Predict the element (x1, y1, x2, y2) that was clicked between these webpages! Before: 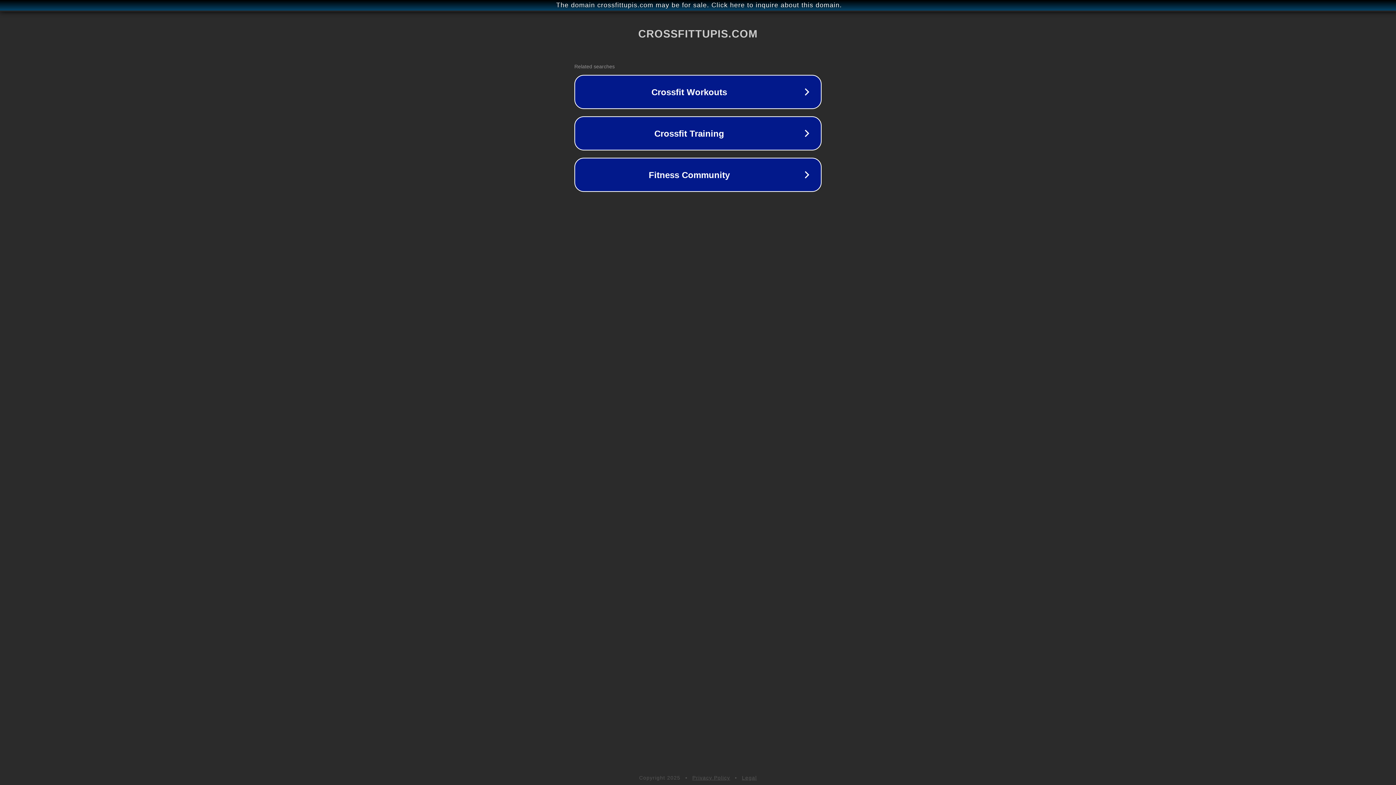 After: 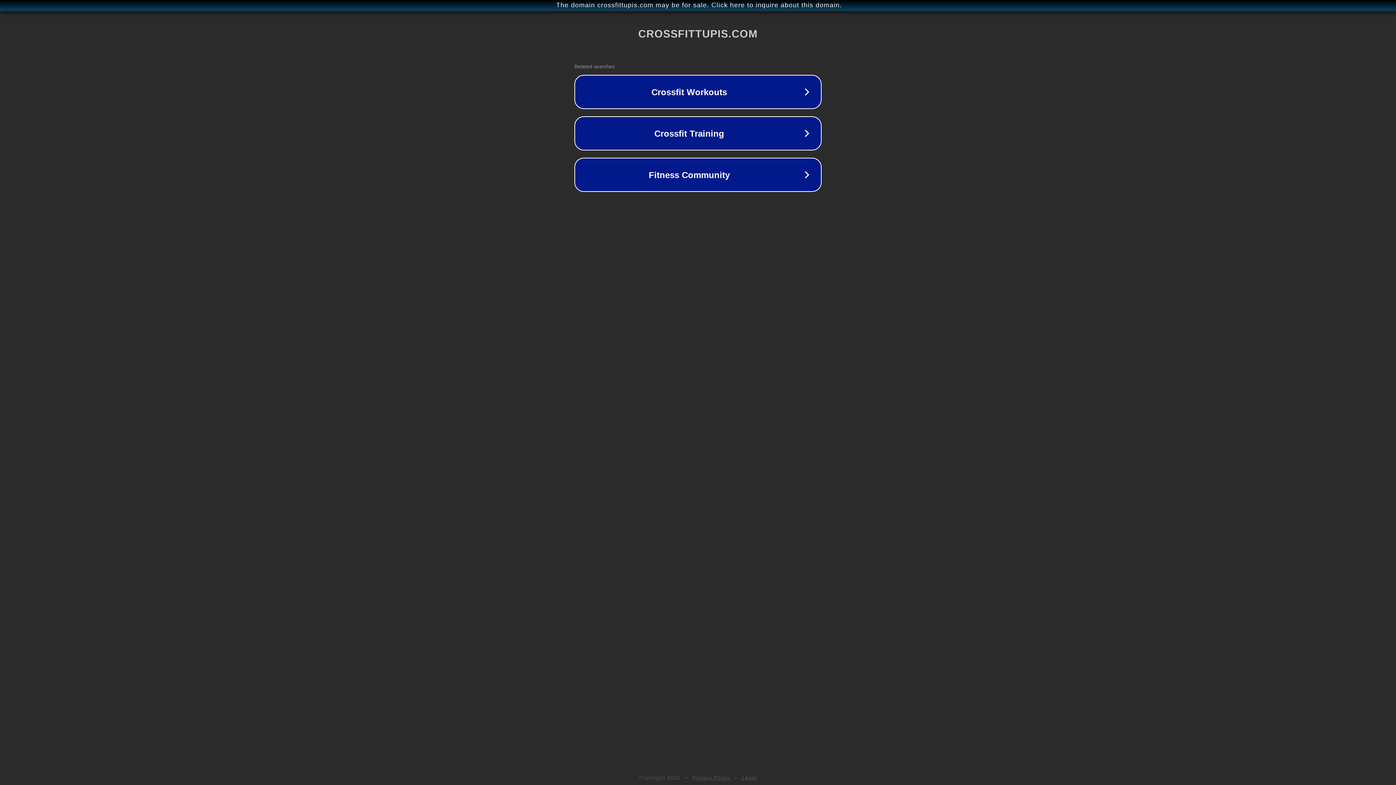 Action: bbox: (742, 775, 757, 781) label: Legal